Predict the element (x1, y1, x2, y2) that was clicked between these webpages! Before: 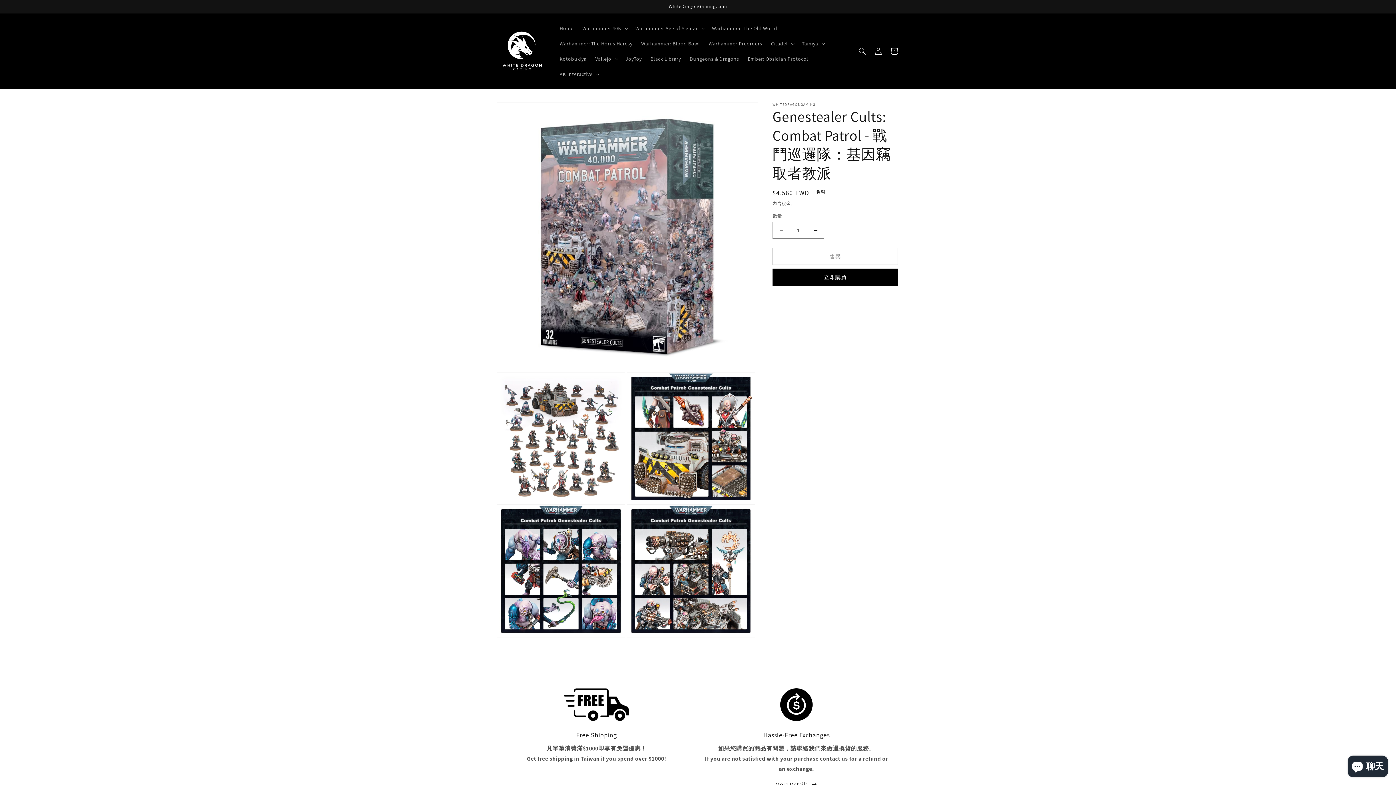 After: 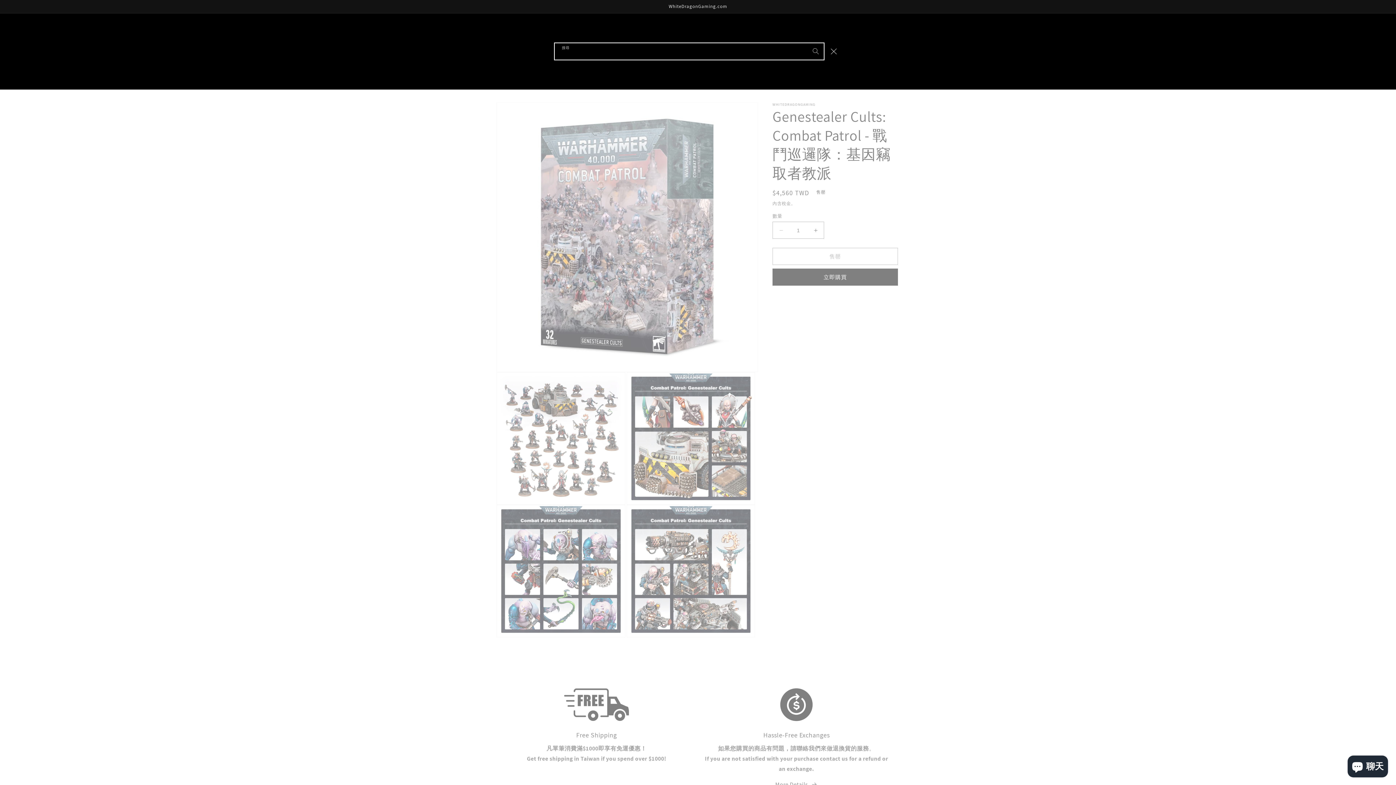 Action: label: 搜尋 bbox: (854, 43, 870, 59)